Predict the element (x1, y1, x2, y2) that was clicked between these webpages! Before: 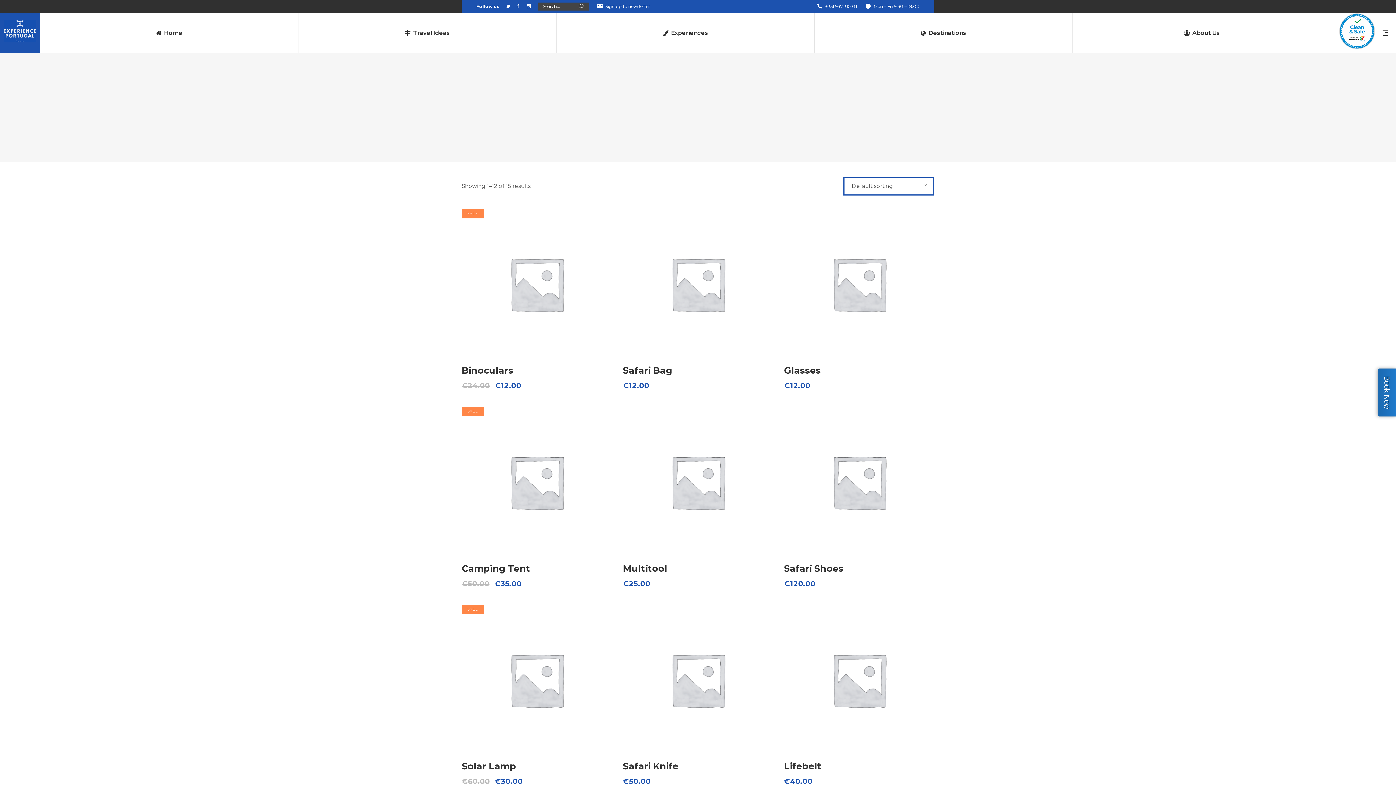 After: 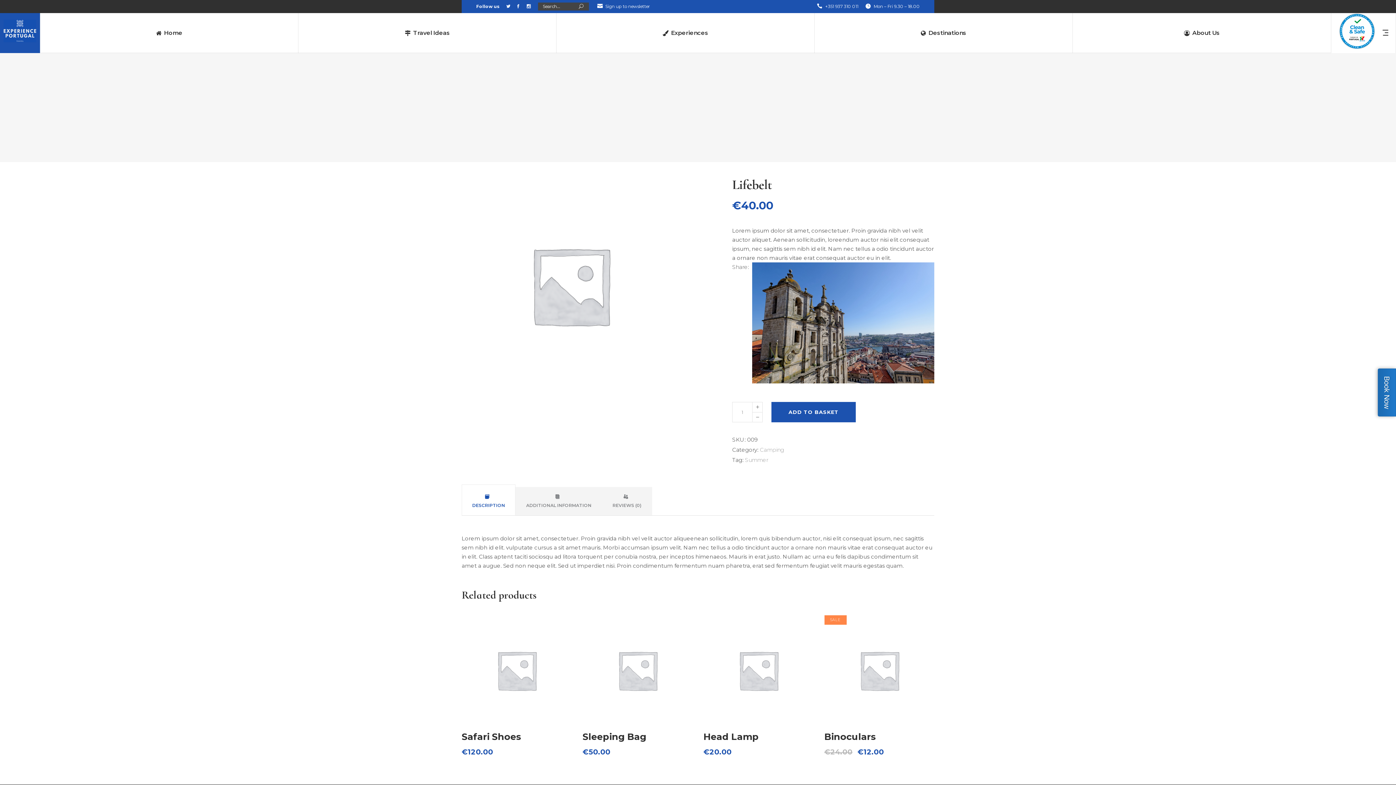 Action: label: Lifebelt bbox: (784, 761, 821, 771)